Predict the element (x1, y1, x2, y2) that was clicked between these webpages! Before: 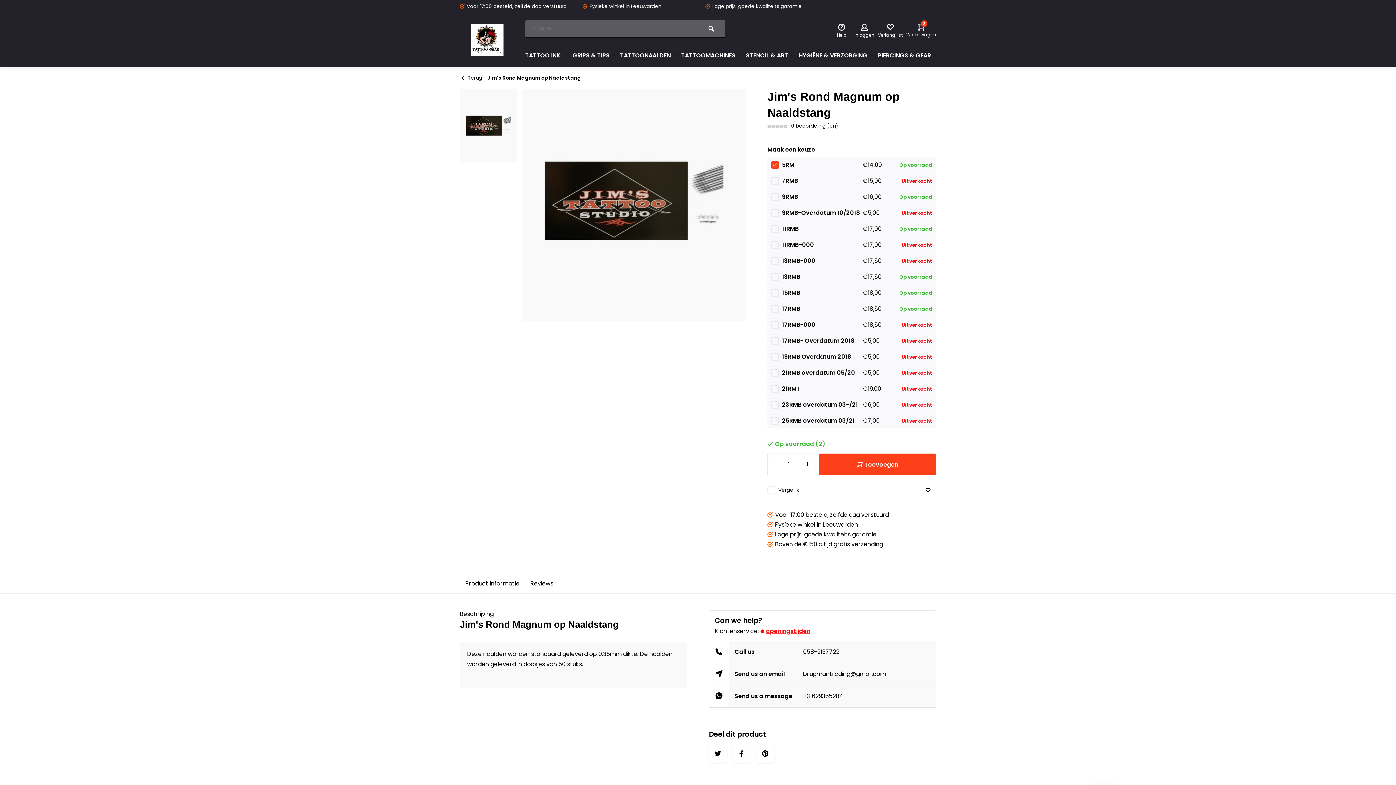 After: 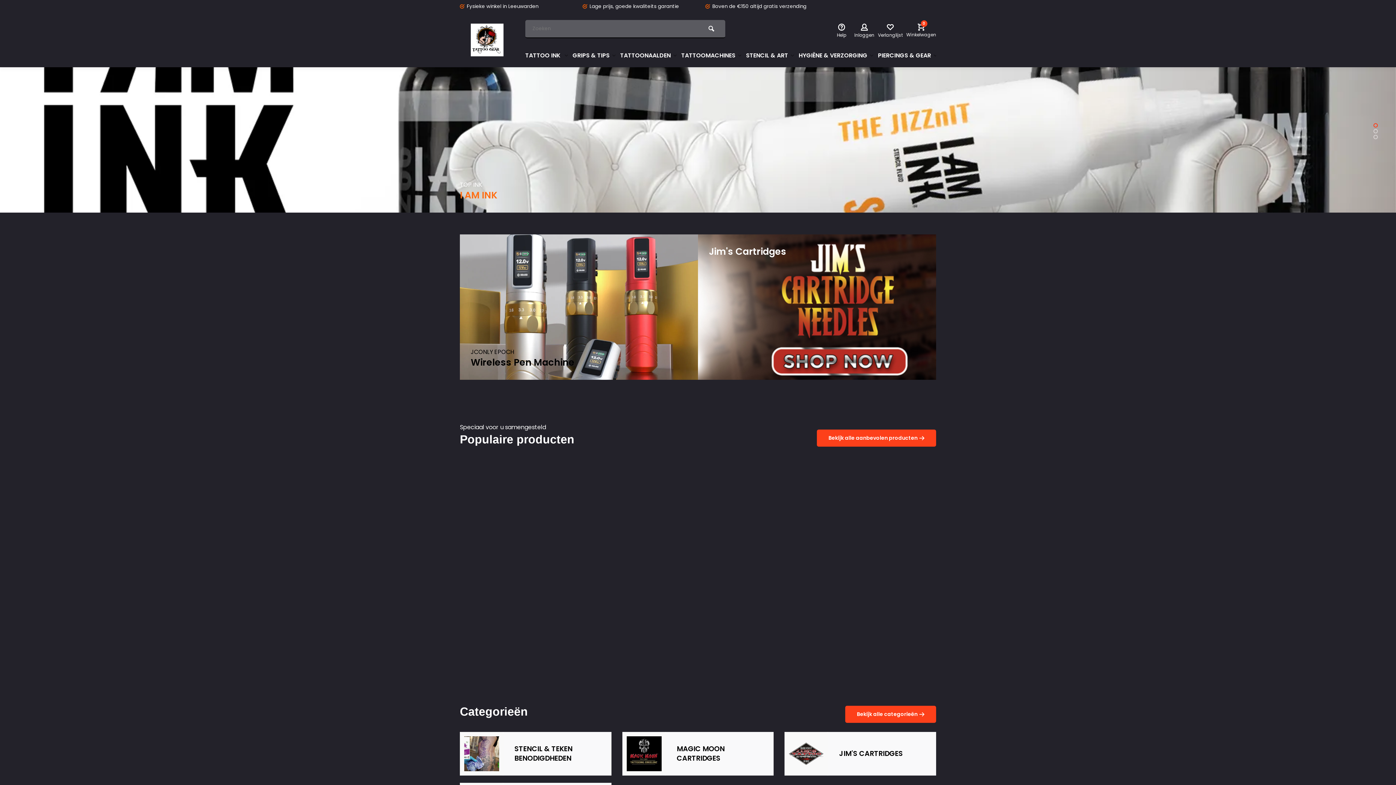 Action: bbox: (460, 12, 514, 67)